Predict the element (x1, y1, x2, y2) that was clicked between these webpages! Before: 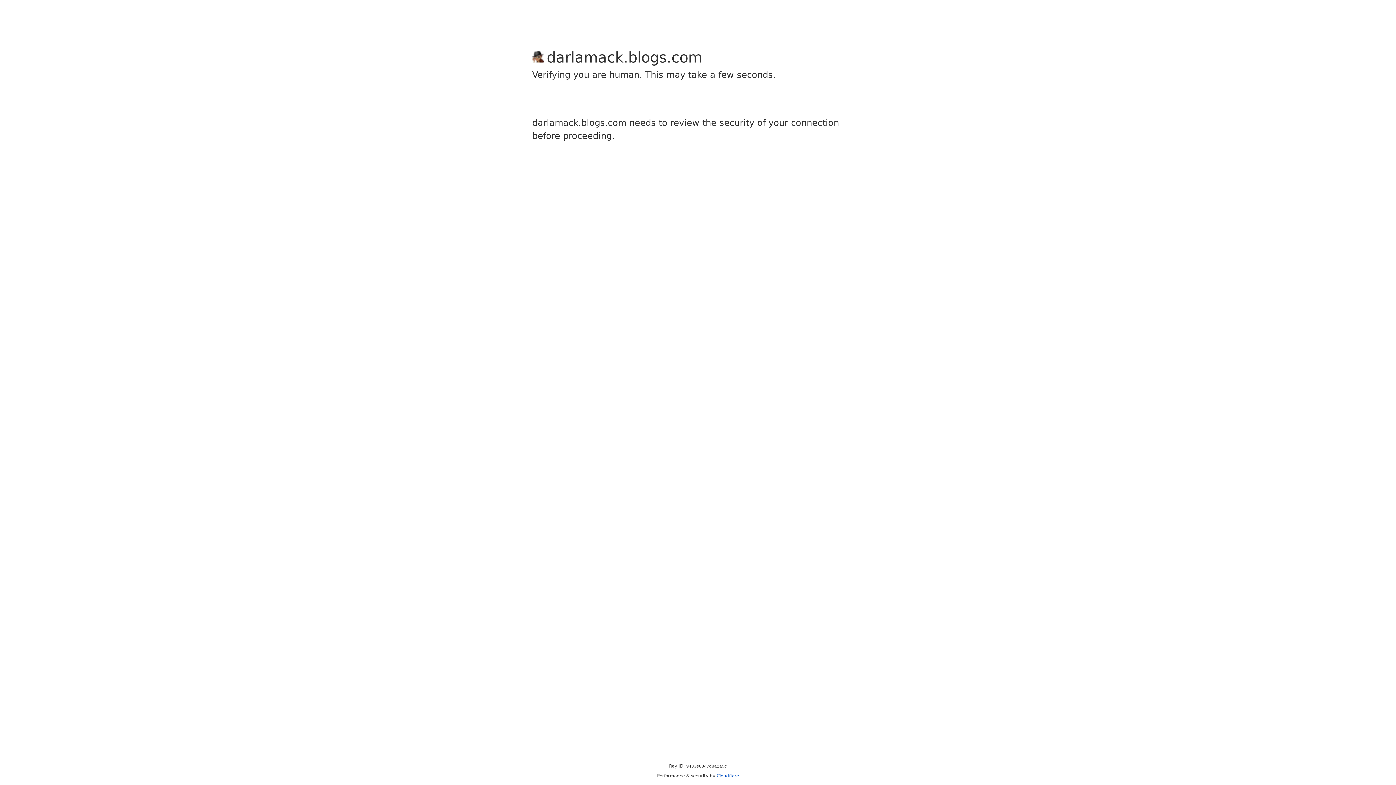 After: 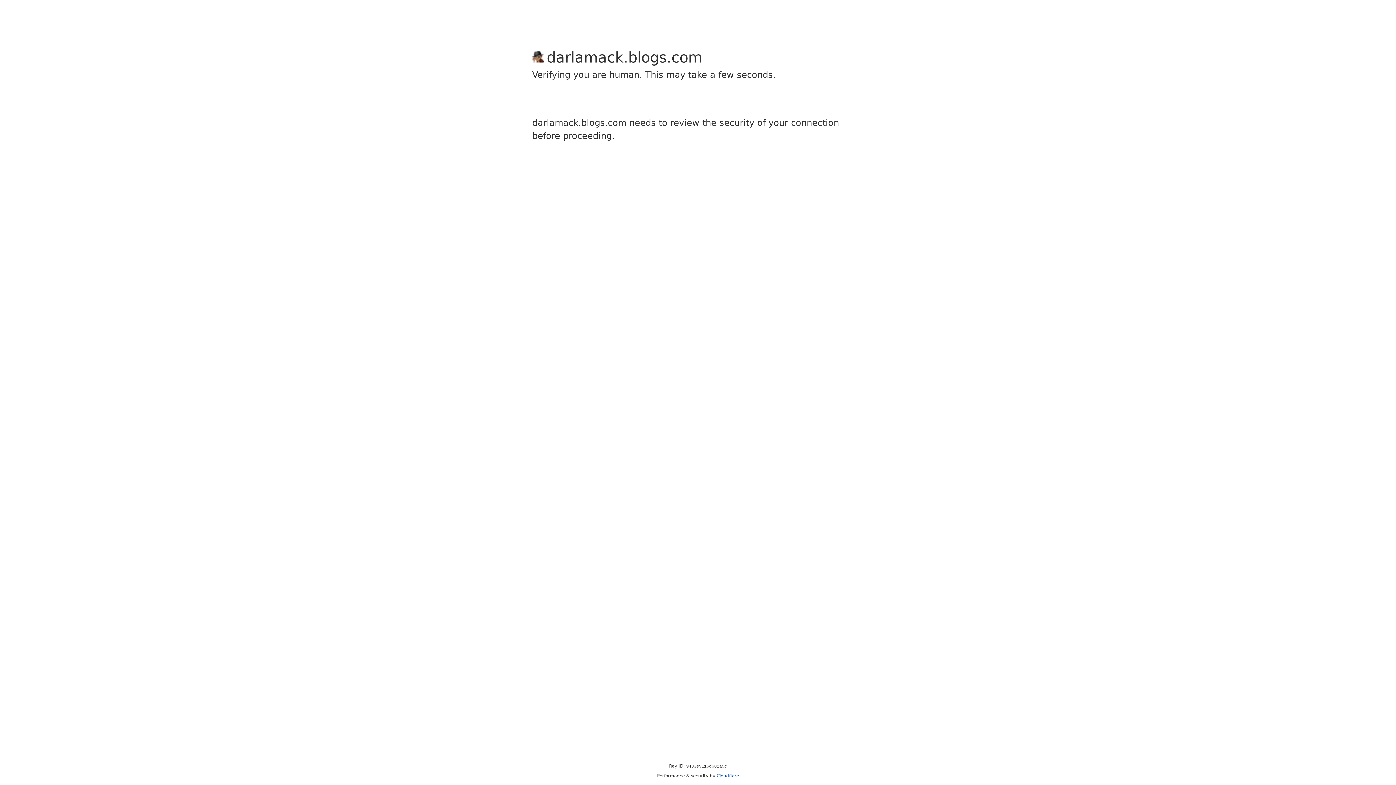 Action: bbox: (716, 773, 739, 778) label: Cloudflare